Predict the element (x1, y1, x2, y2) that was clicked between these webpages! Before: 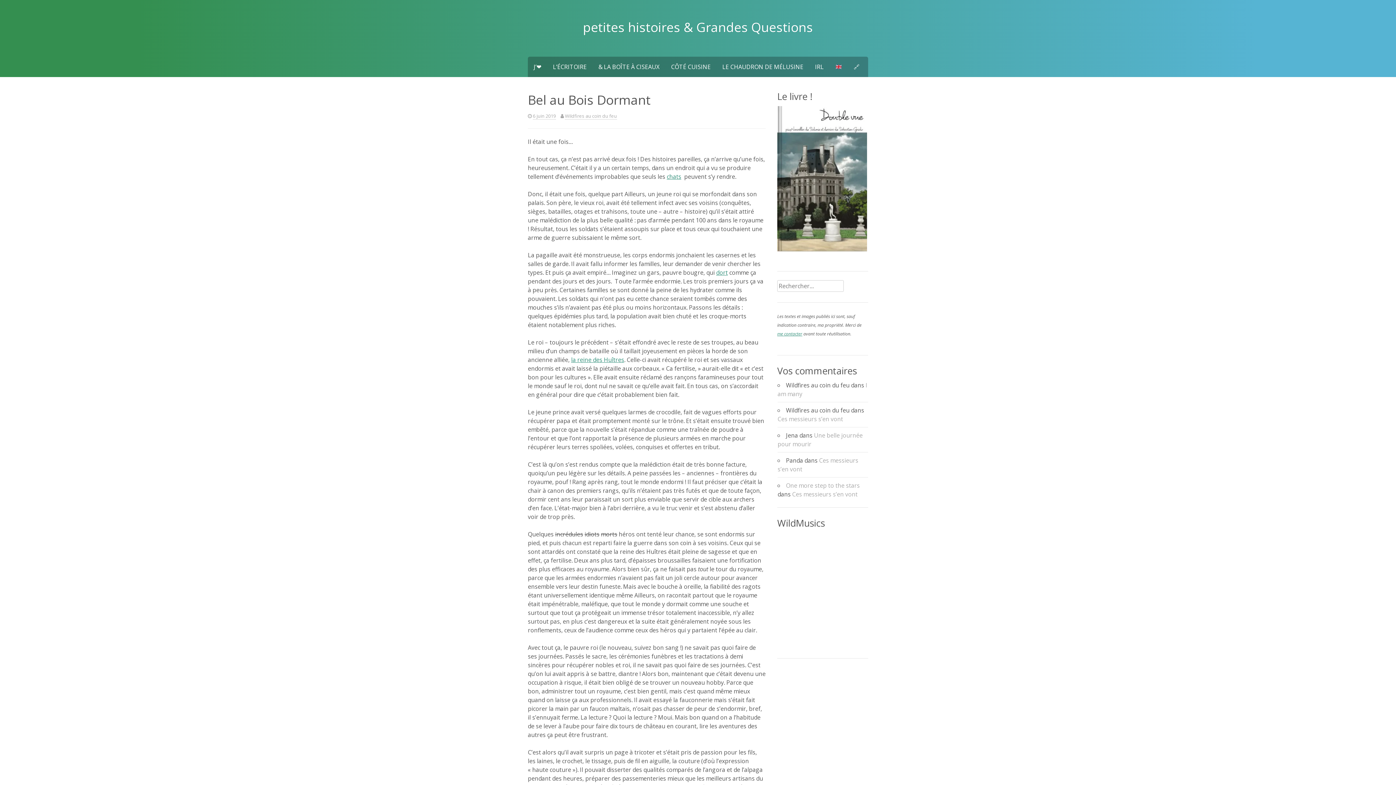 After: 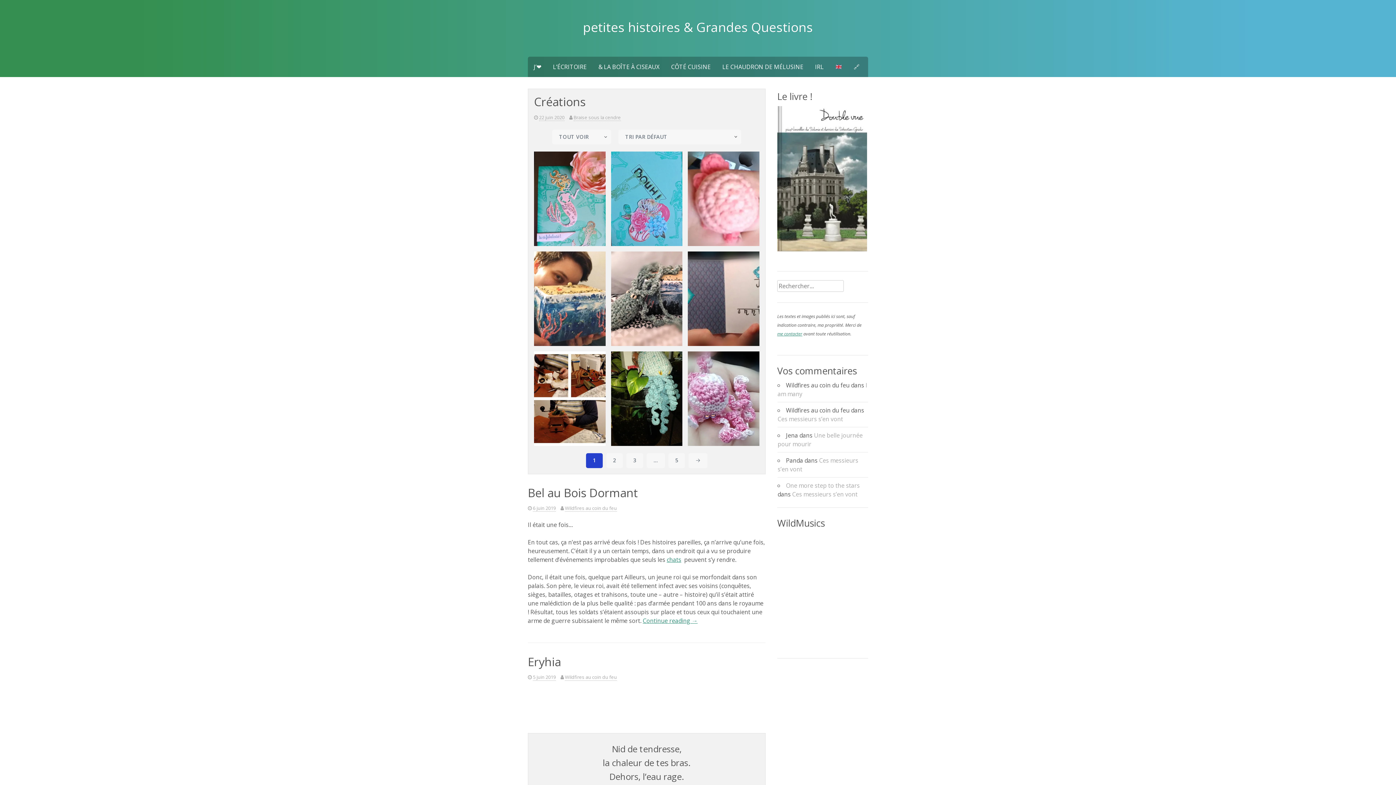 Action: label: petites histoires & Grandes Questions bbox: (583, 18, 813, 35)